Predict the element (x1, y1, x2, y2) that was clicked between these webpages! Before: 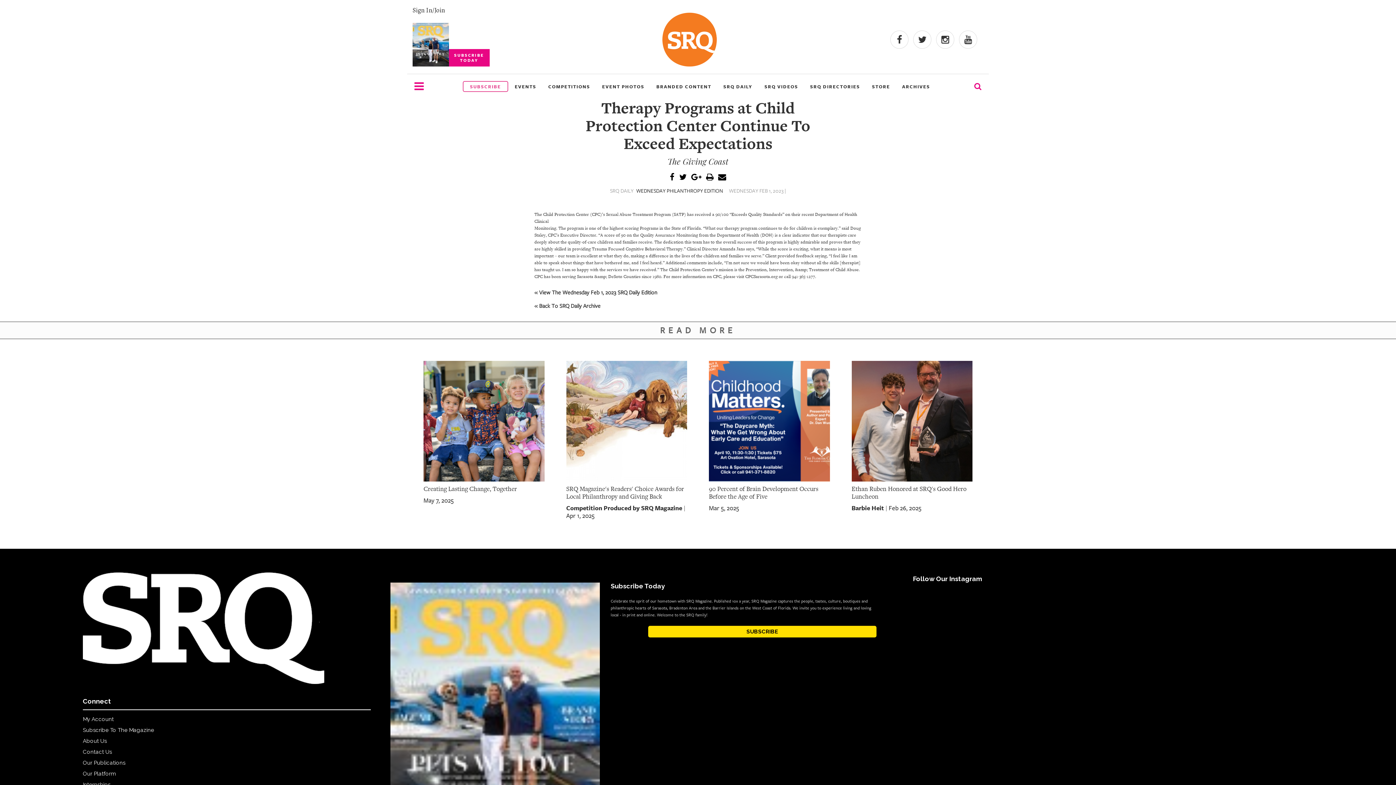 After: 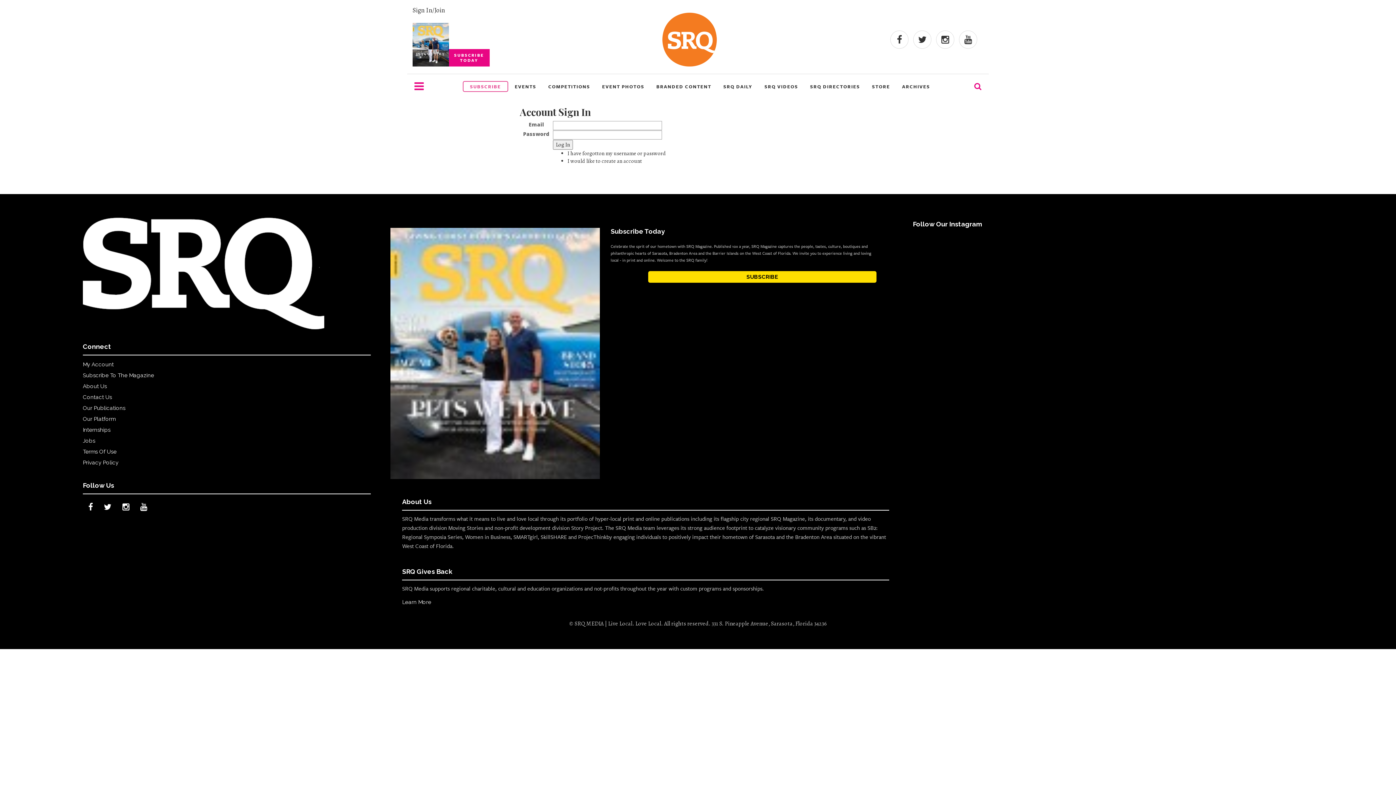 Action: label: My Account bbox: (82, 716, 113, 722)